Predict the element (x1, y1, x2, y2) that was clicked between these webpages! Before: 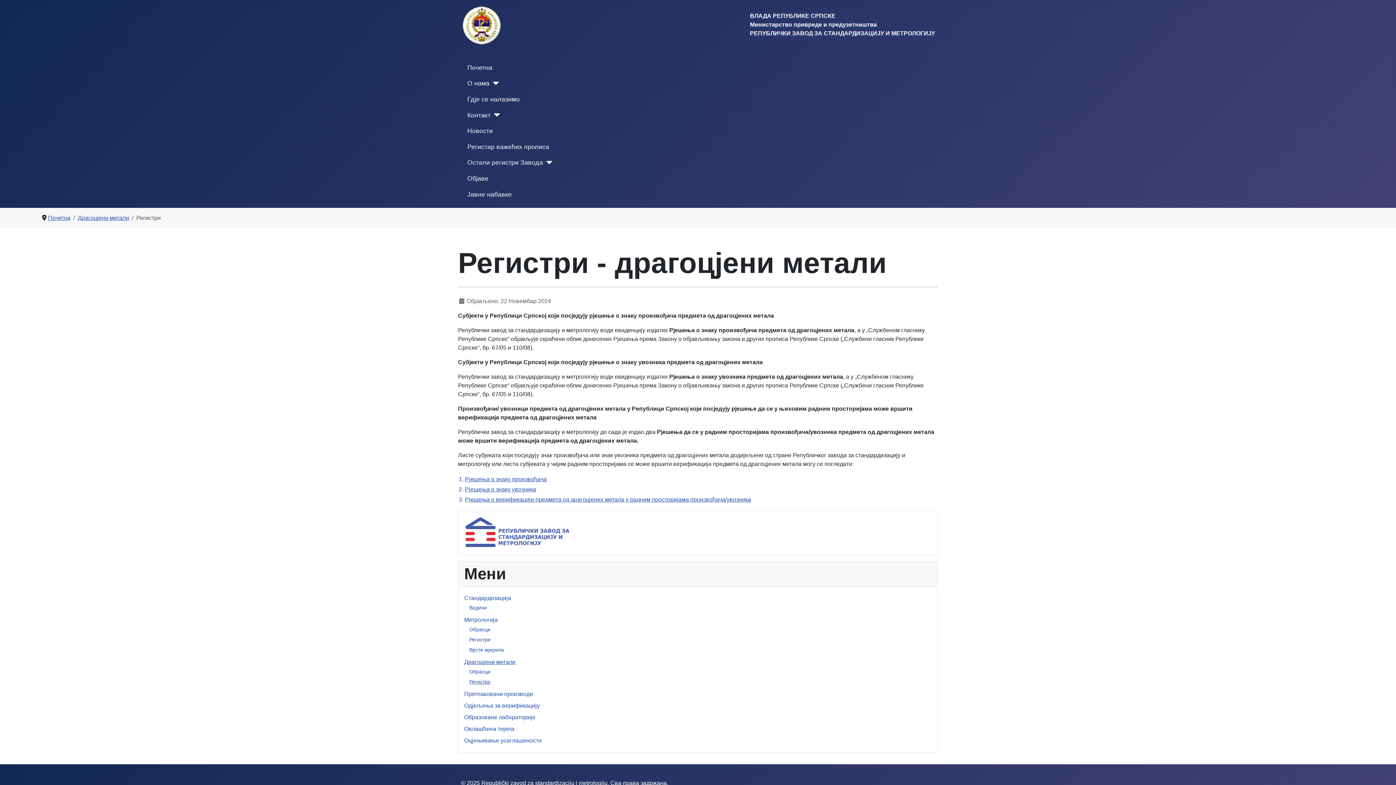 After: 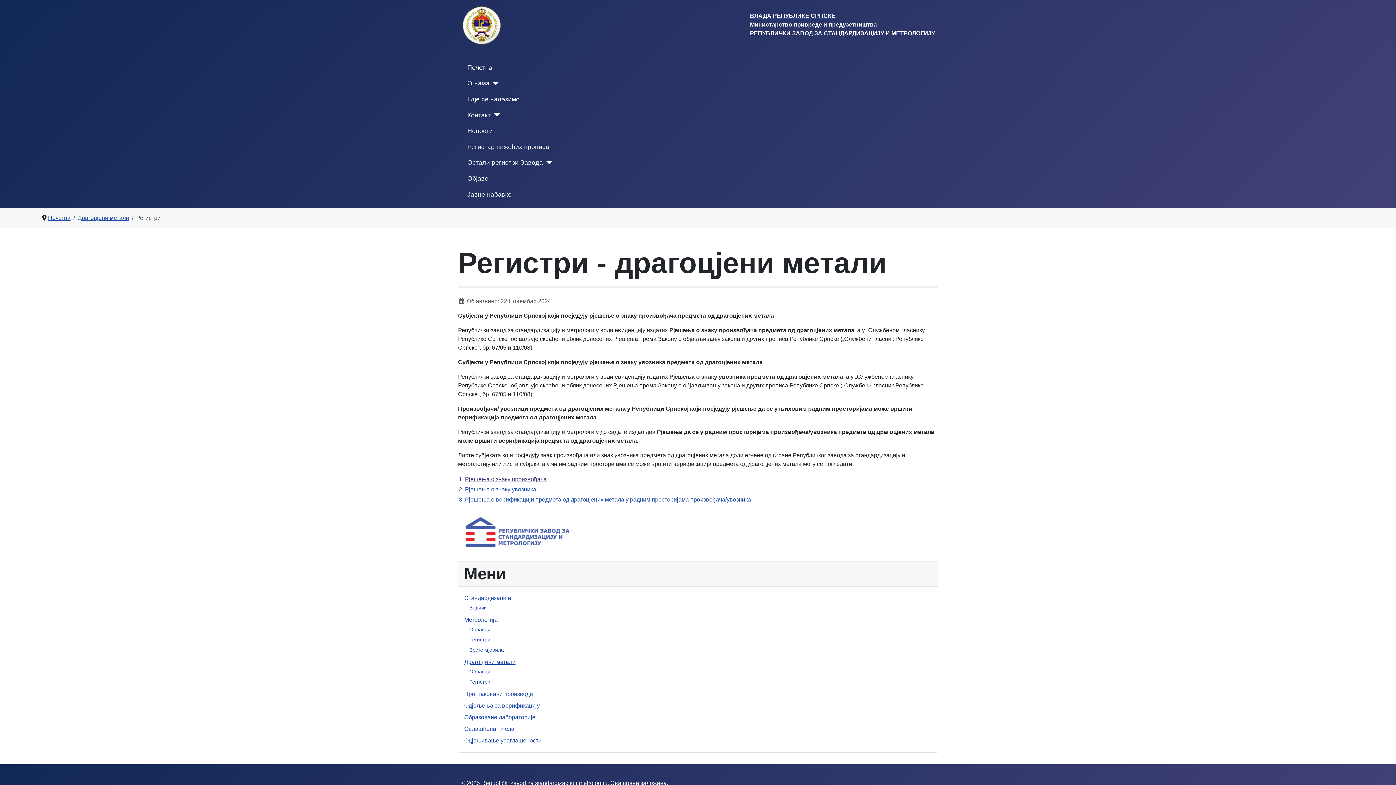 Action: bbox: (465, 476, 546, 482) label: Рјешења о знаку произвођача